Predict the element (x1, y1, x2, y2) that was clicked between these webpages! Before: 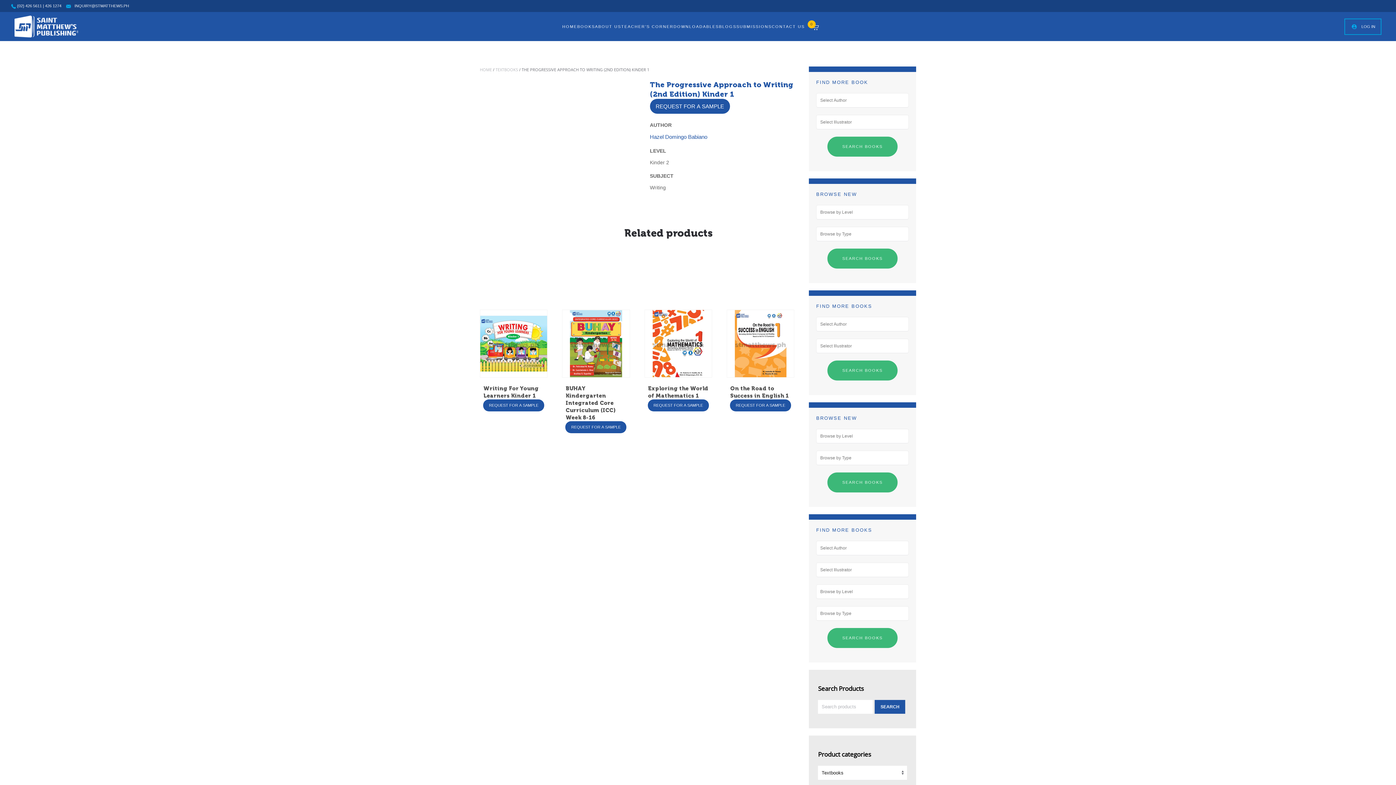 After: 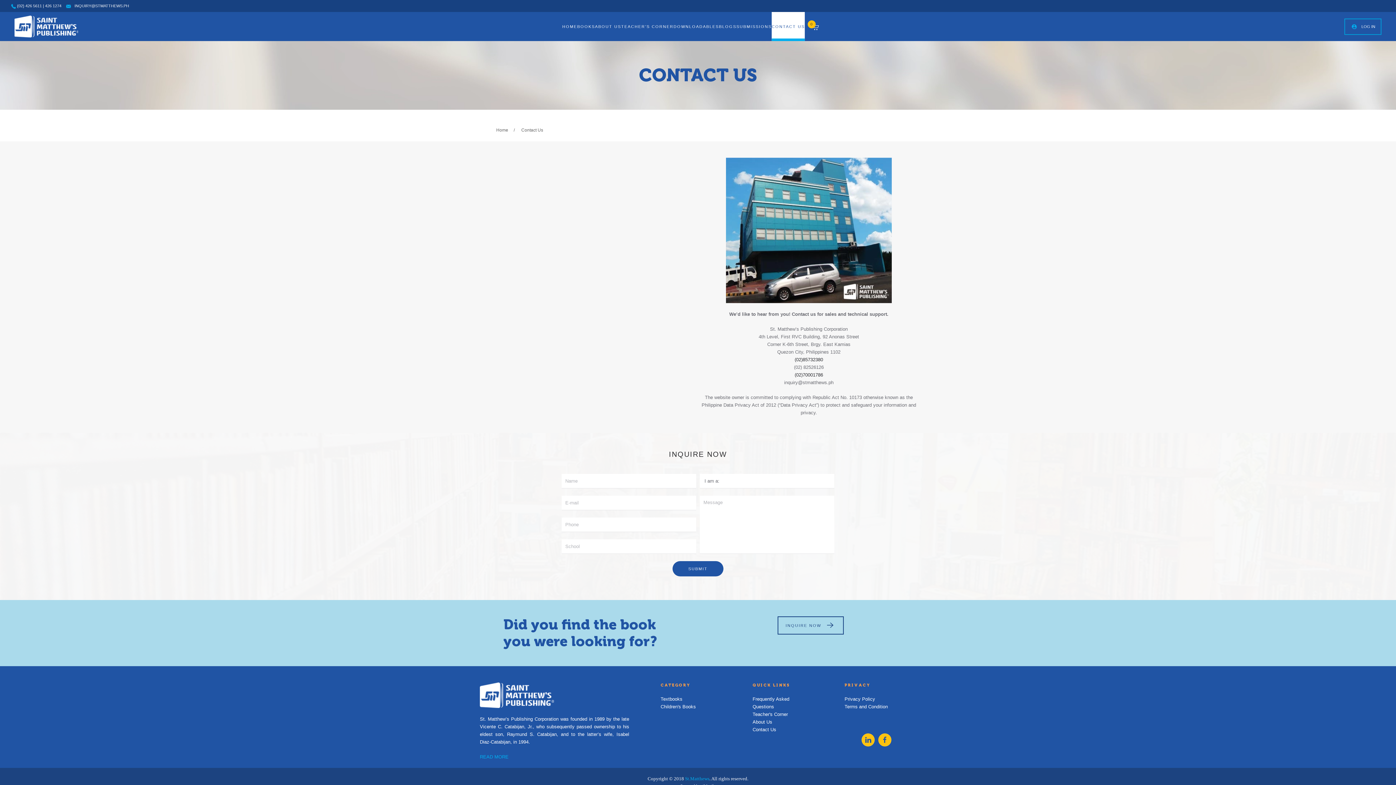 Action: label: CONTACT US bbox: (771, 12, 805, 41)